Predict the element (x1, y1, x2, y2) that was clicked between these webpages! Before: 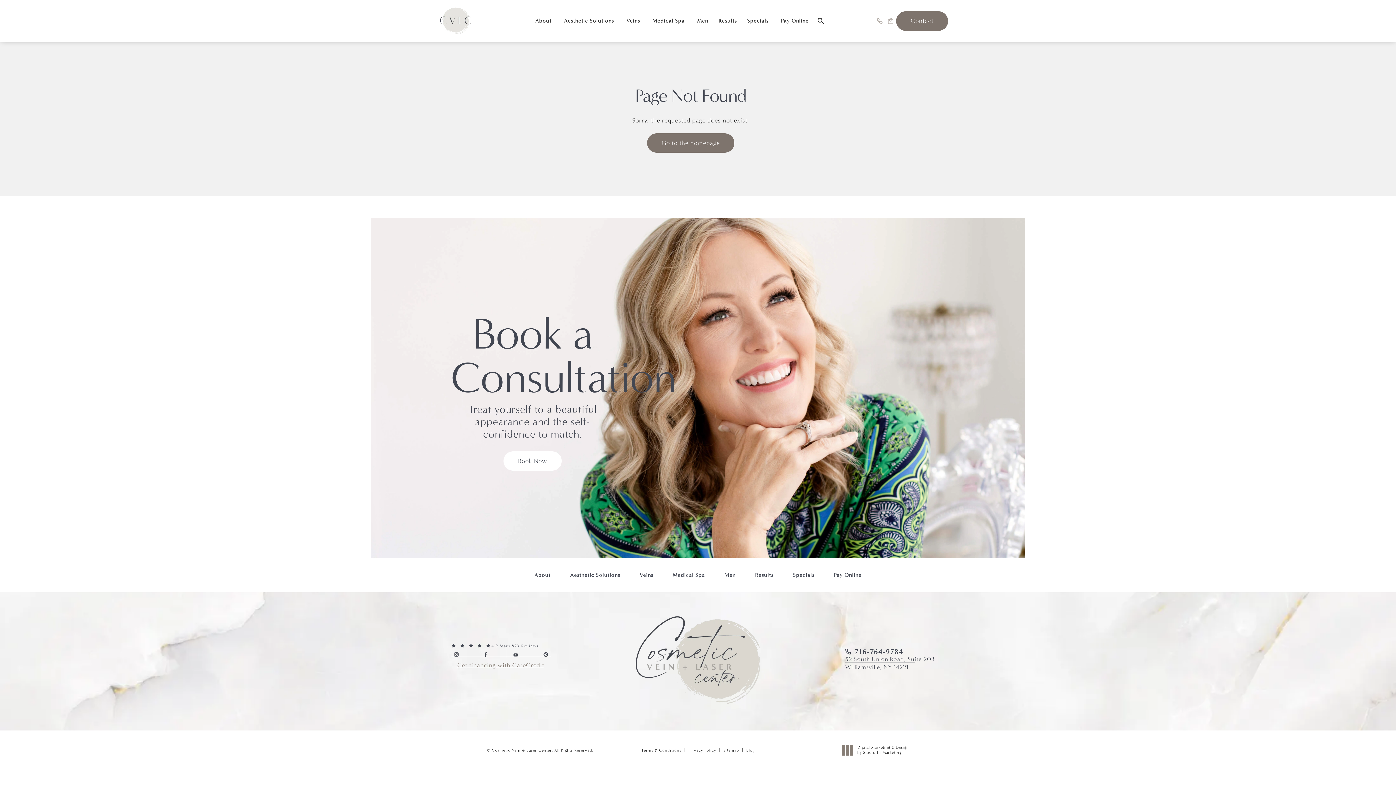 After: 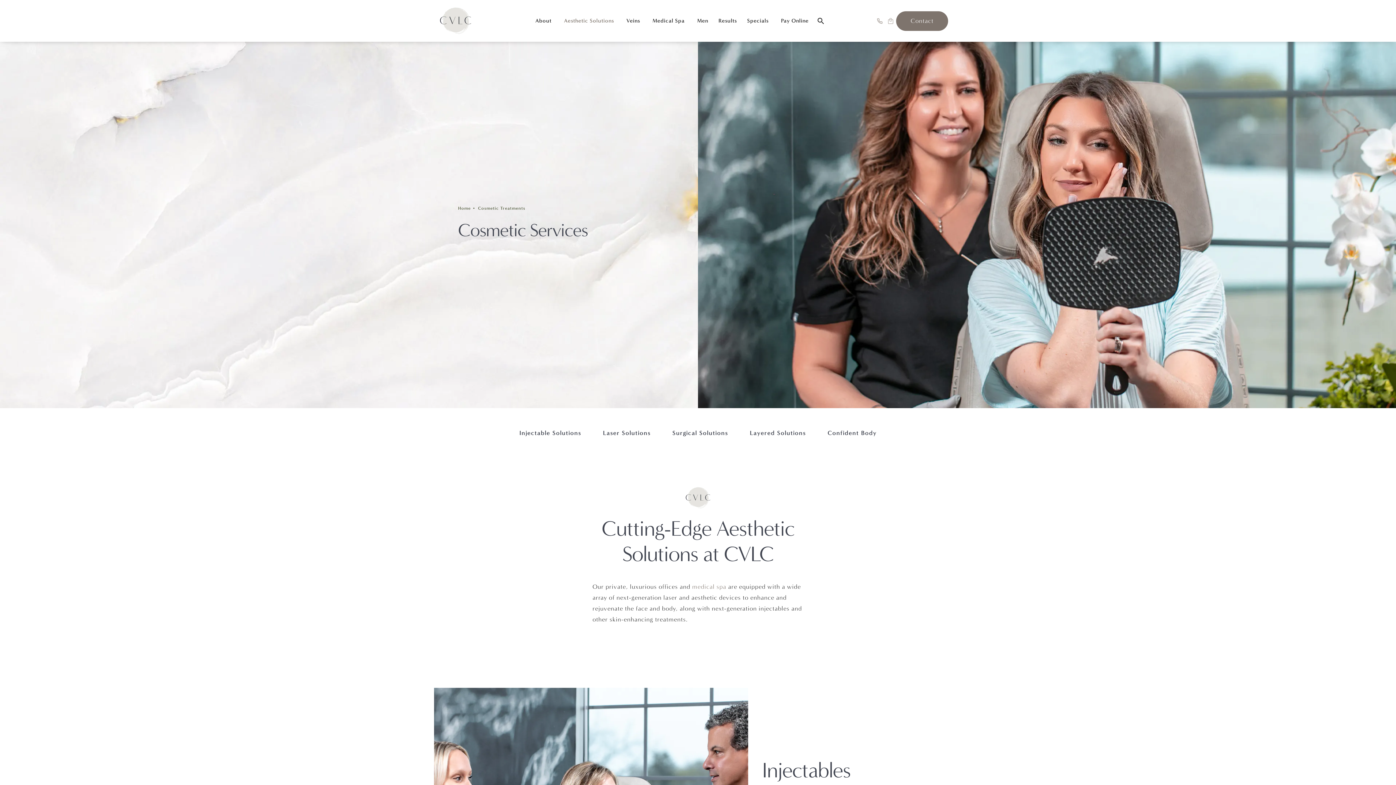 Action: bbox: (570, 572, 620, 578) label: Aesthetic Solutions